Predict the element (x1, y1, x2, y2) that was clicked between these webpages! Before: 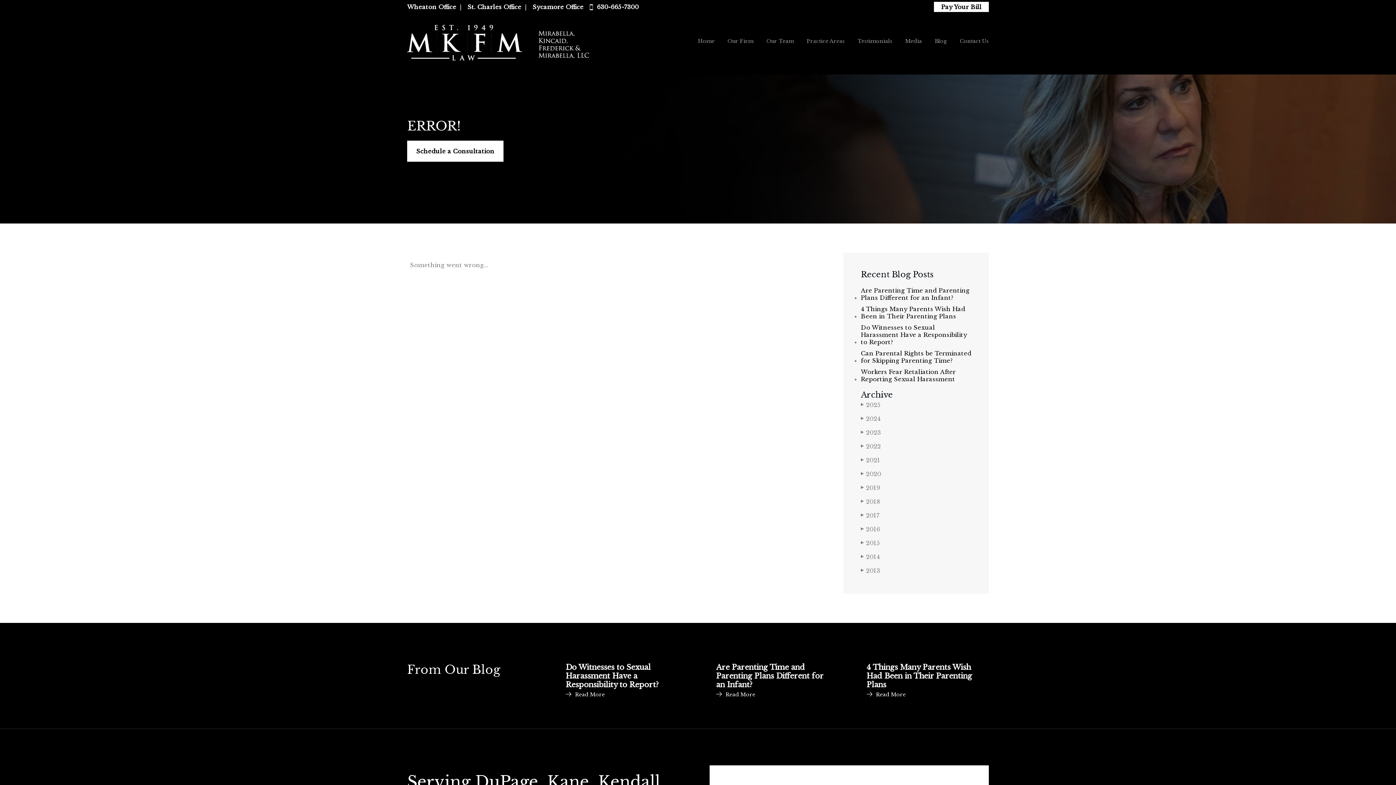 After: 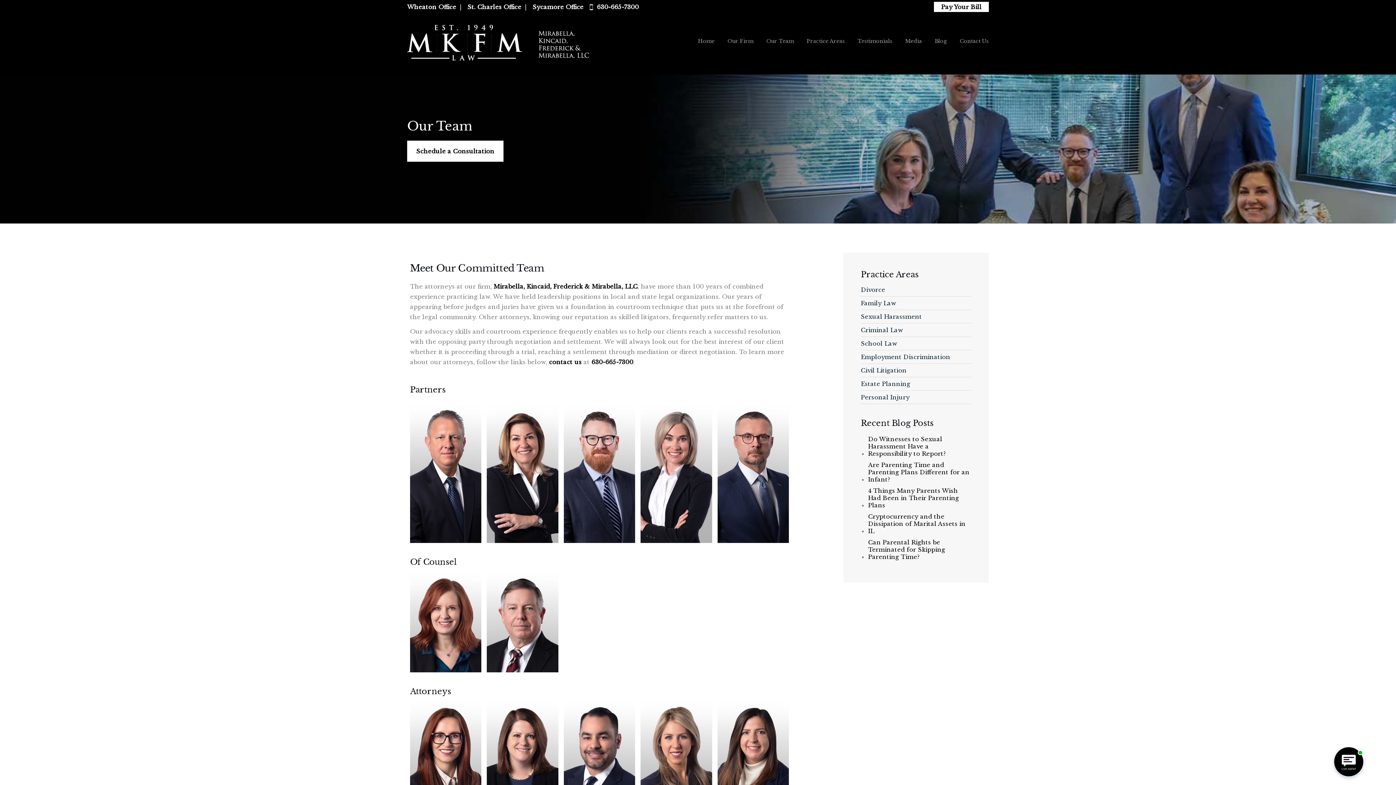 Action: bbox: (766, 37, 794, 44) label: Our Team